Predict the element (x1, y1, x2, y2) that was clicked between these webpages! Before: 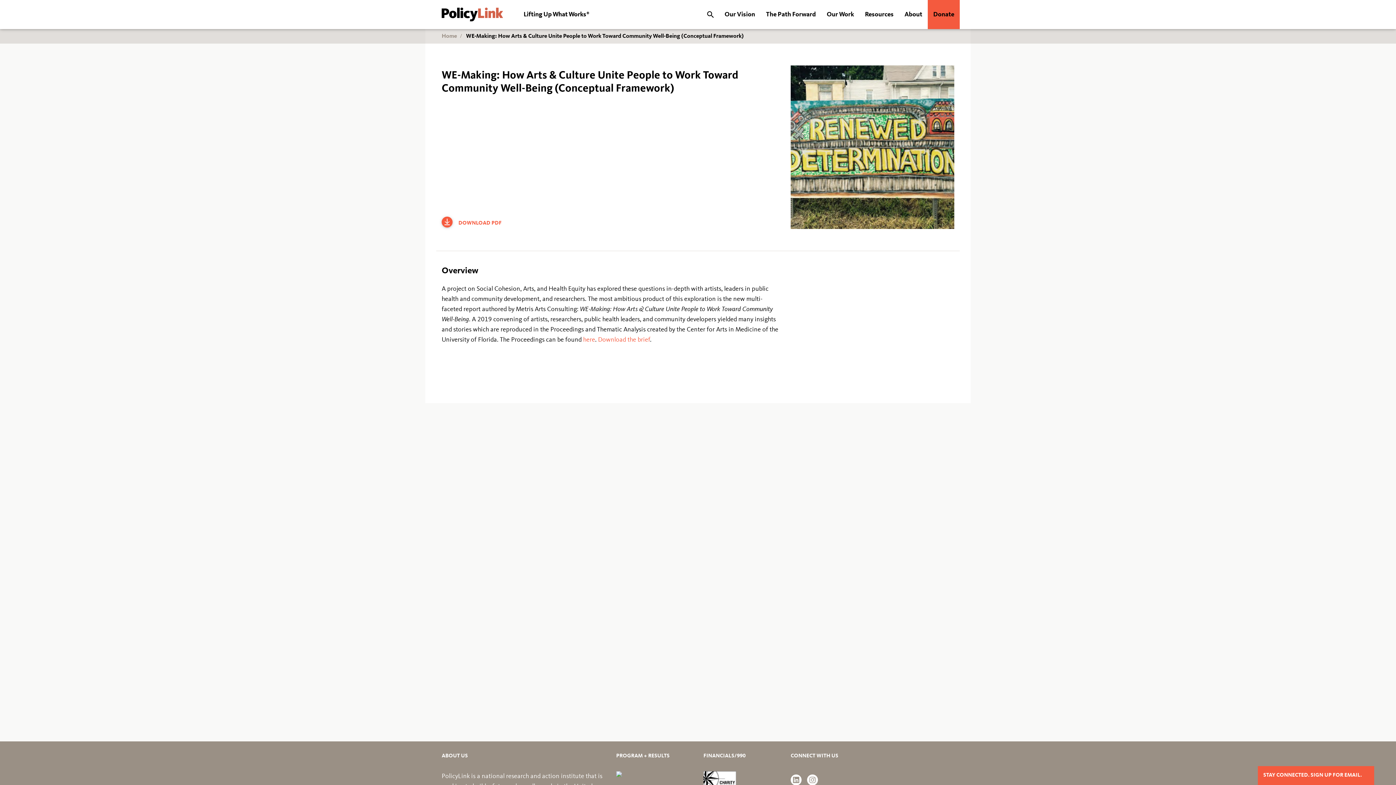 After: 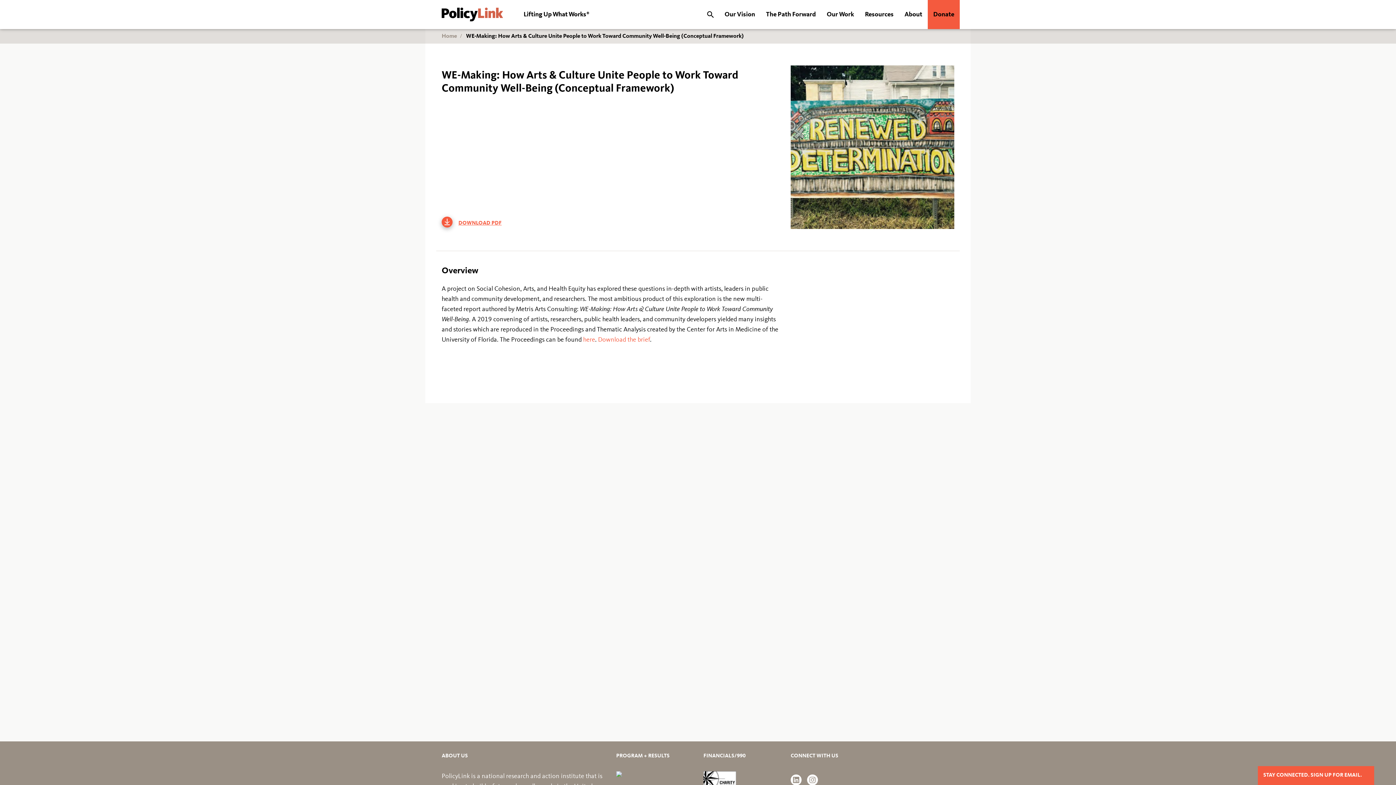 Action: bbox: (441, 216, 501, 229) label:  DOWNLOAD PDF